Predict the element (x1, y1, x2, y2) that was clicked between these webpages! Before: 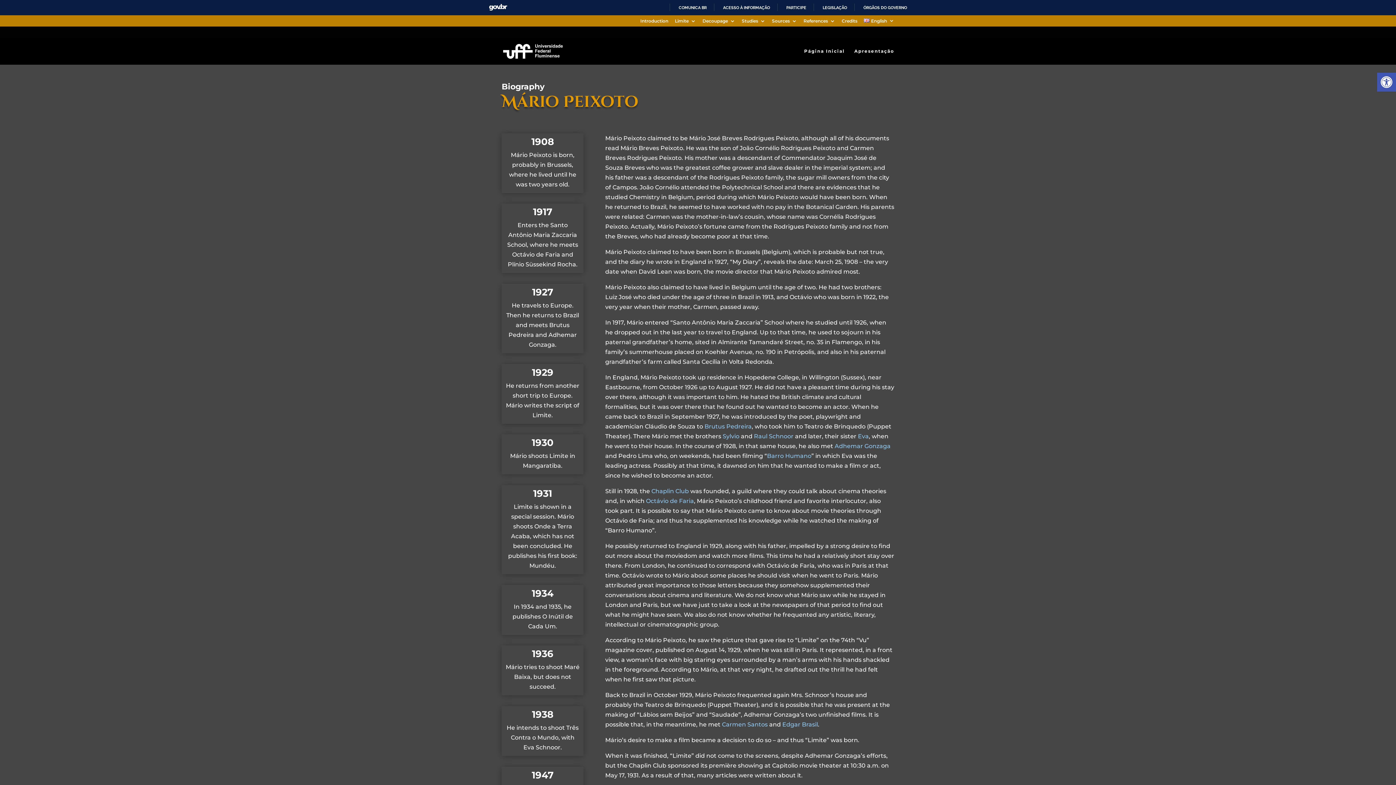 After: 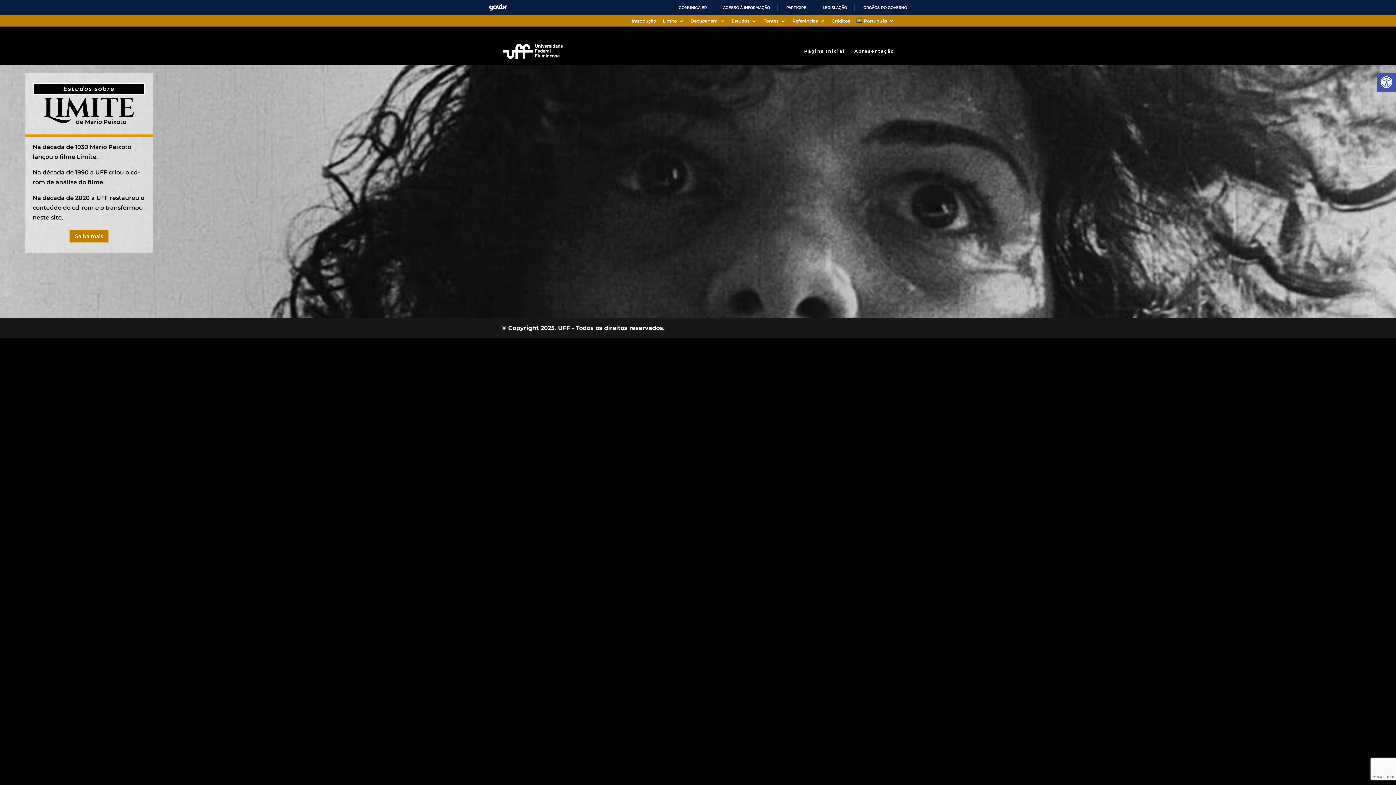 Action: bbox: (503, 47, 573, 54)